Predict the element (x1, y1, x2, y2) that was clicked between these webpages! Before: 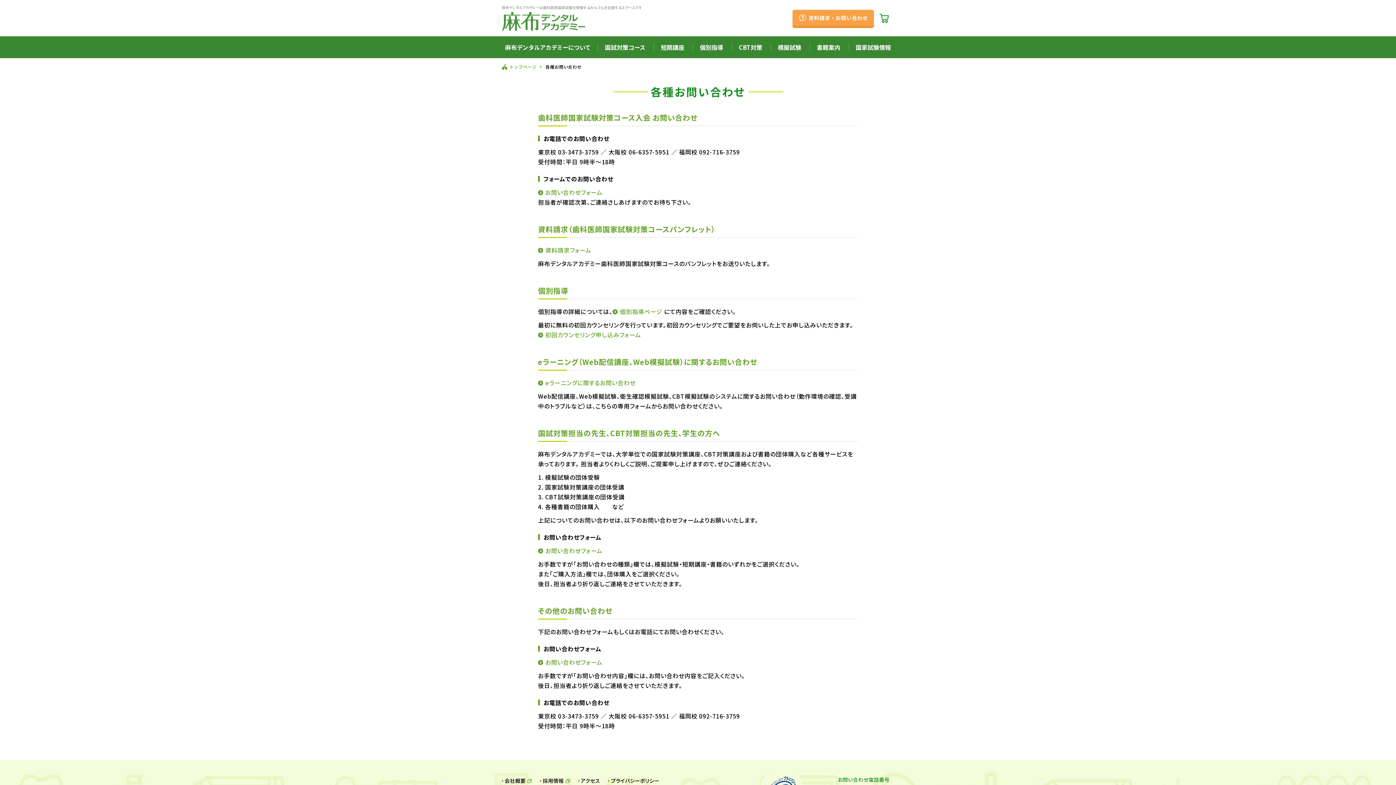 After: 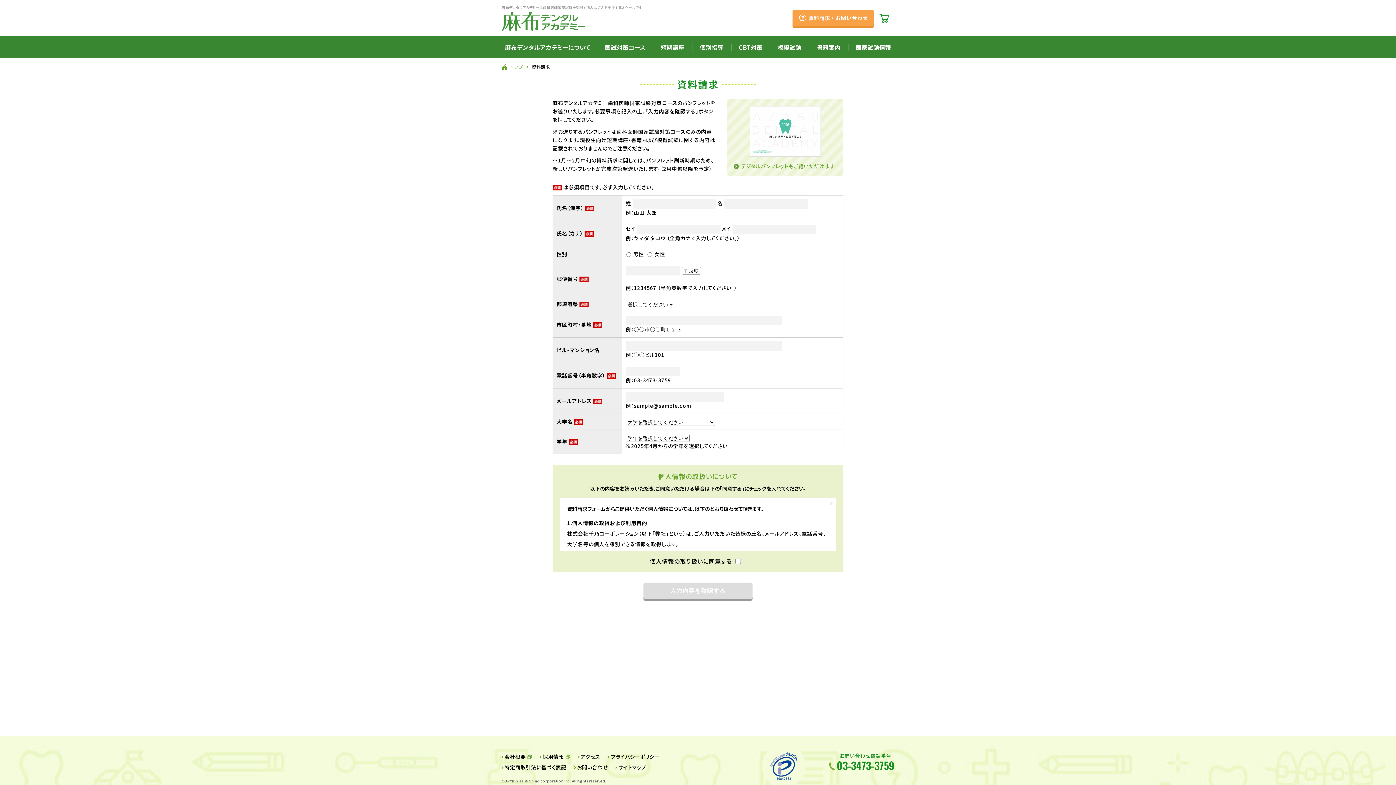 Action: label: 資料請求フォーム bbox: (538, 245, 591, 255)